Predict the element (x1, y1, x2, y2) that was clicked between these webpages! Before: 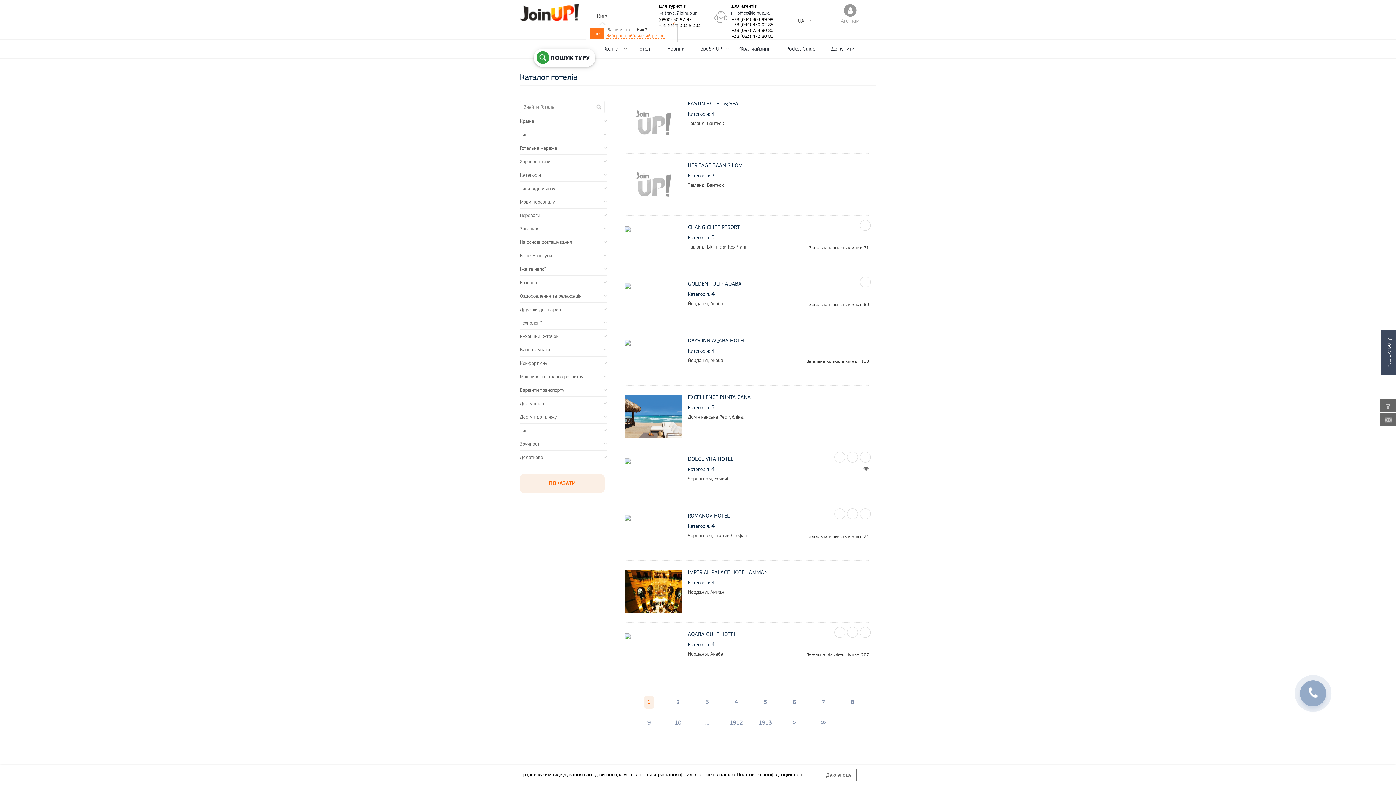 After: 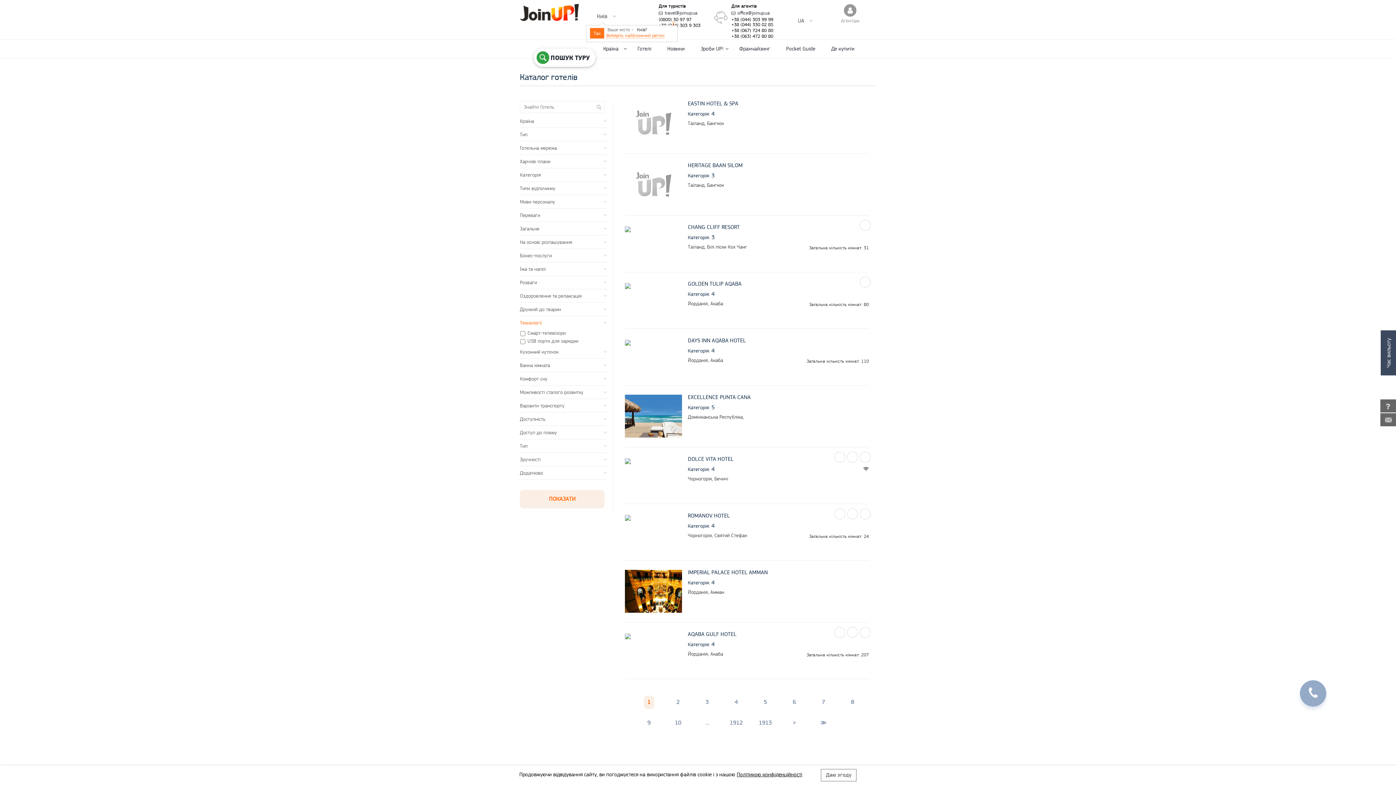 Action: bbox: (520, 316, 607, 329) label: Технології